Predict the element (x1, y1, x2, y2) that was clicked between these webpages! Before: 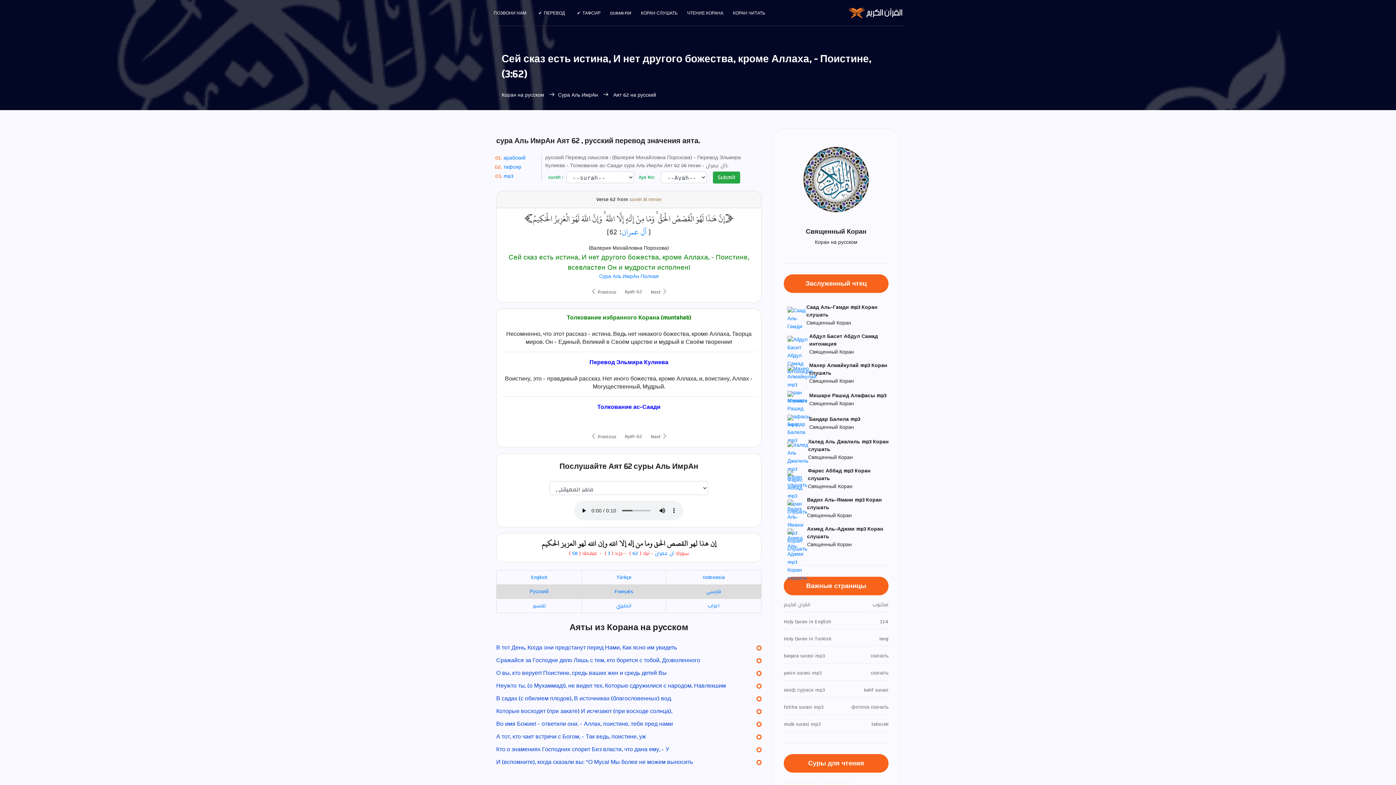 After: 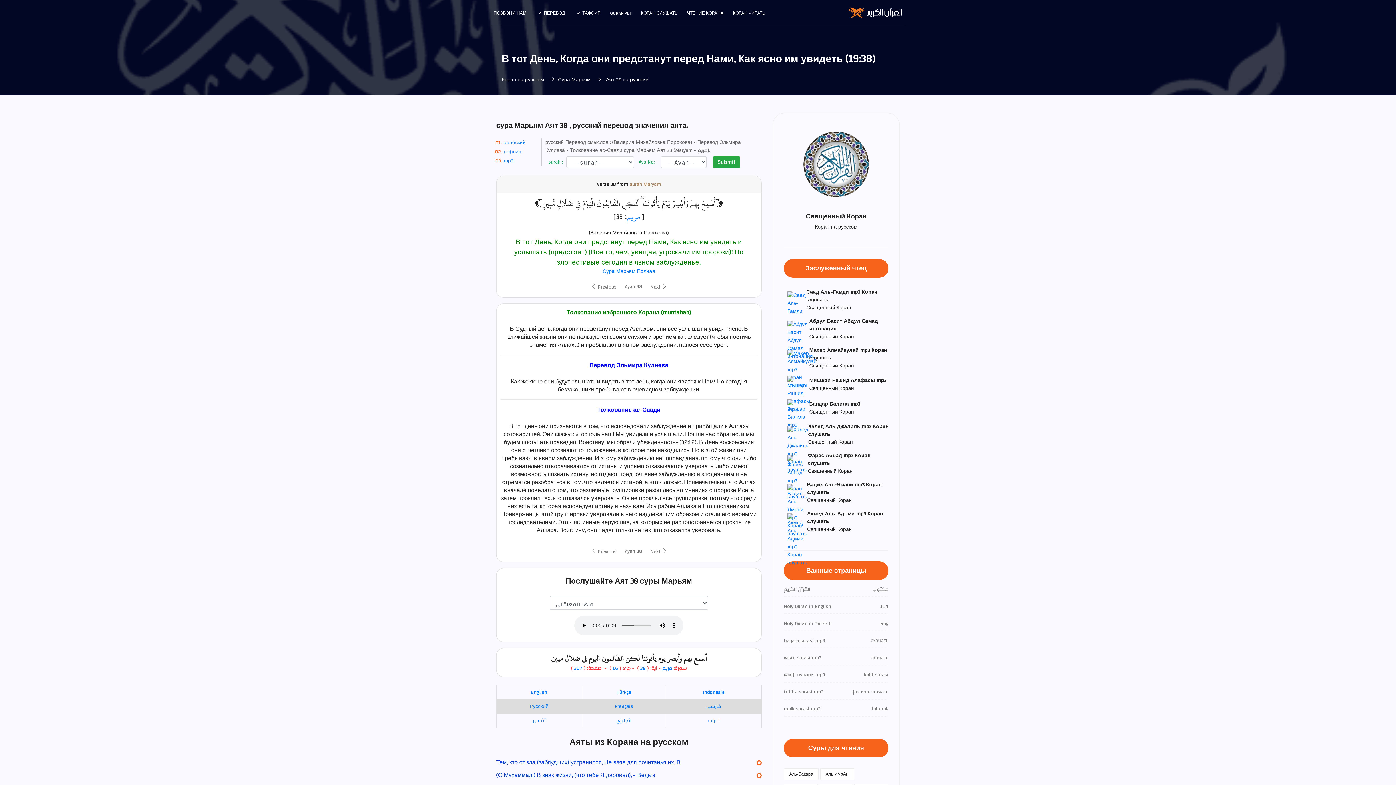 Action: label: В тот День, Когда они предстанут перед Нами, Как ясно им увидеть bbox: (496, 642, 677, 653)